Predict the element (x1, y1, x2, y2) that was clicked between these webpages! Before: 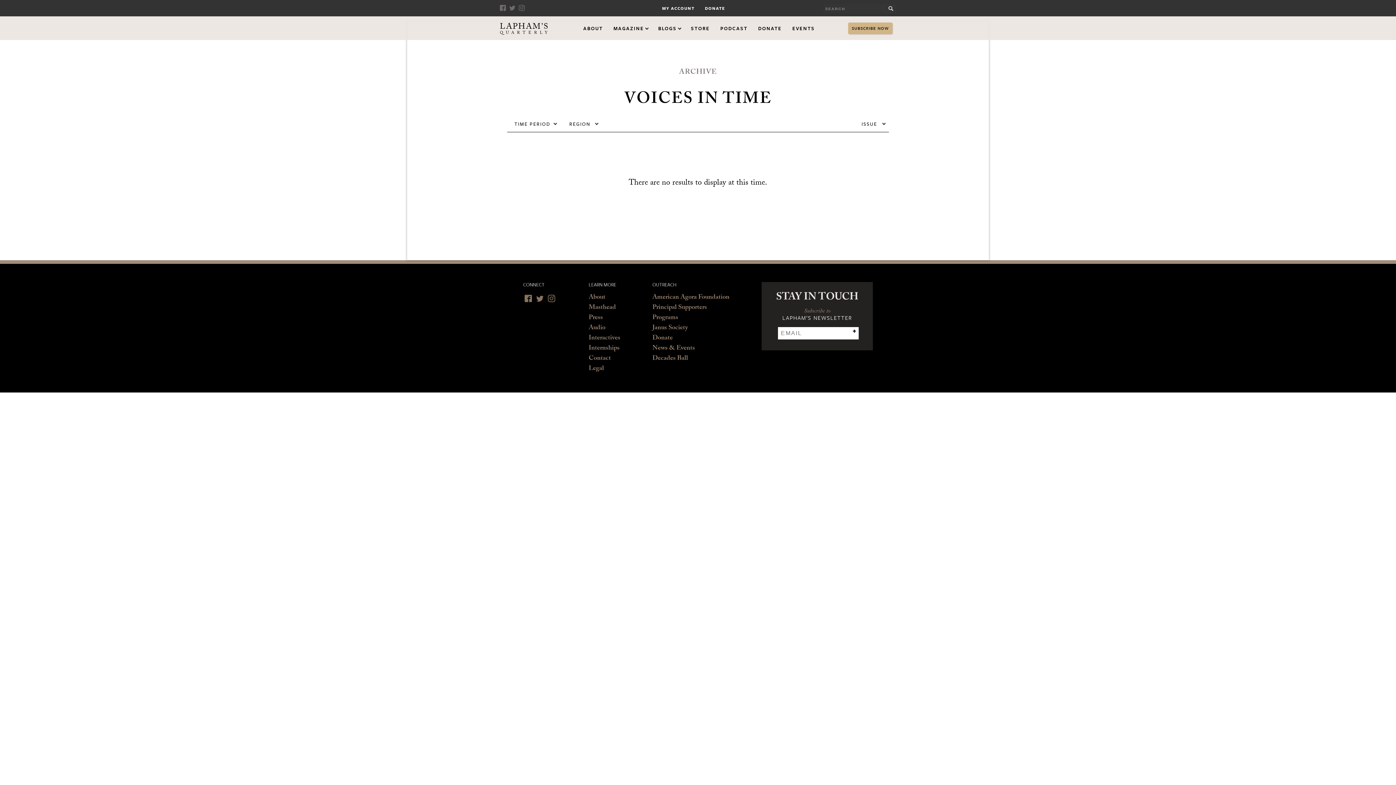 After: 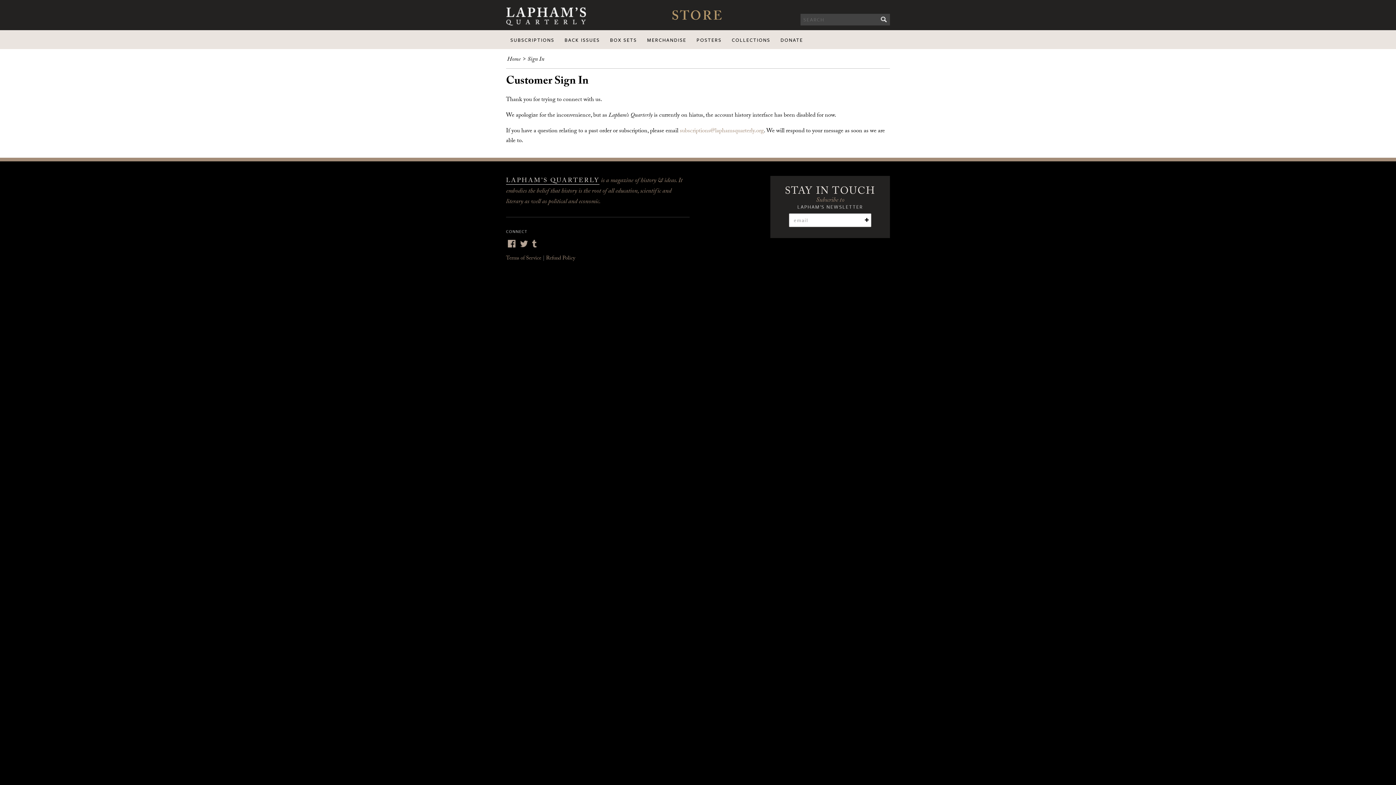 Action: label: MY ACCOUNT bbox: (662, 6, 694, 10)